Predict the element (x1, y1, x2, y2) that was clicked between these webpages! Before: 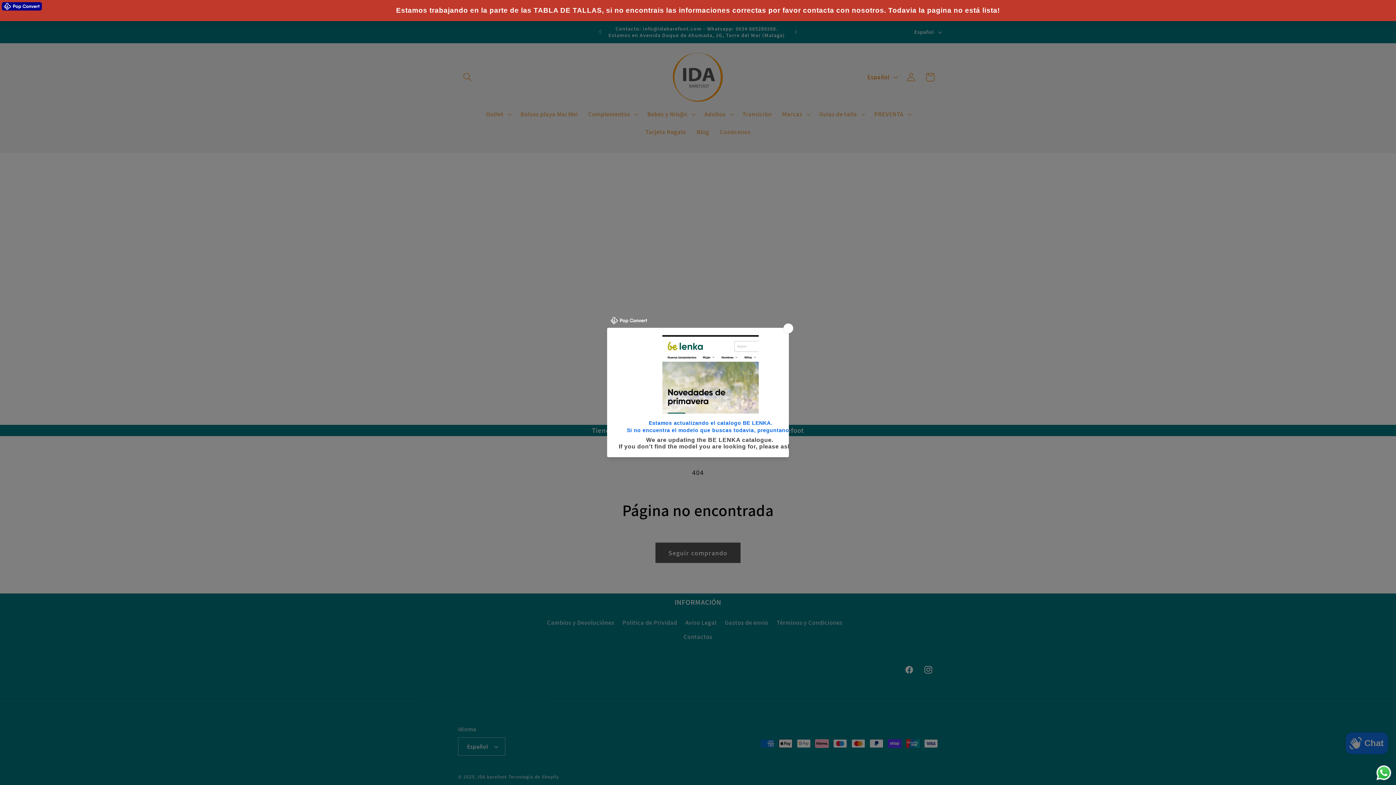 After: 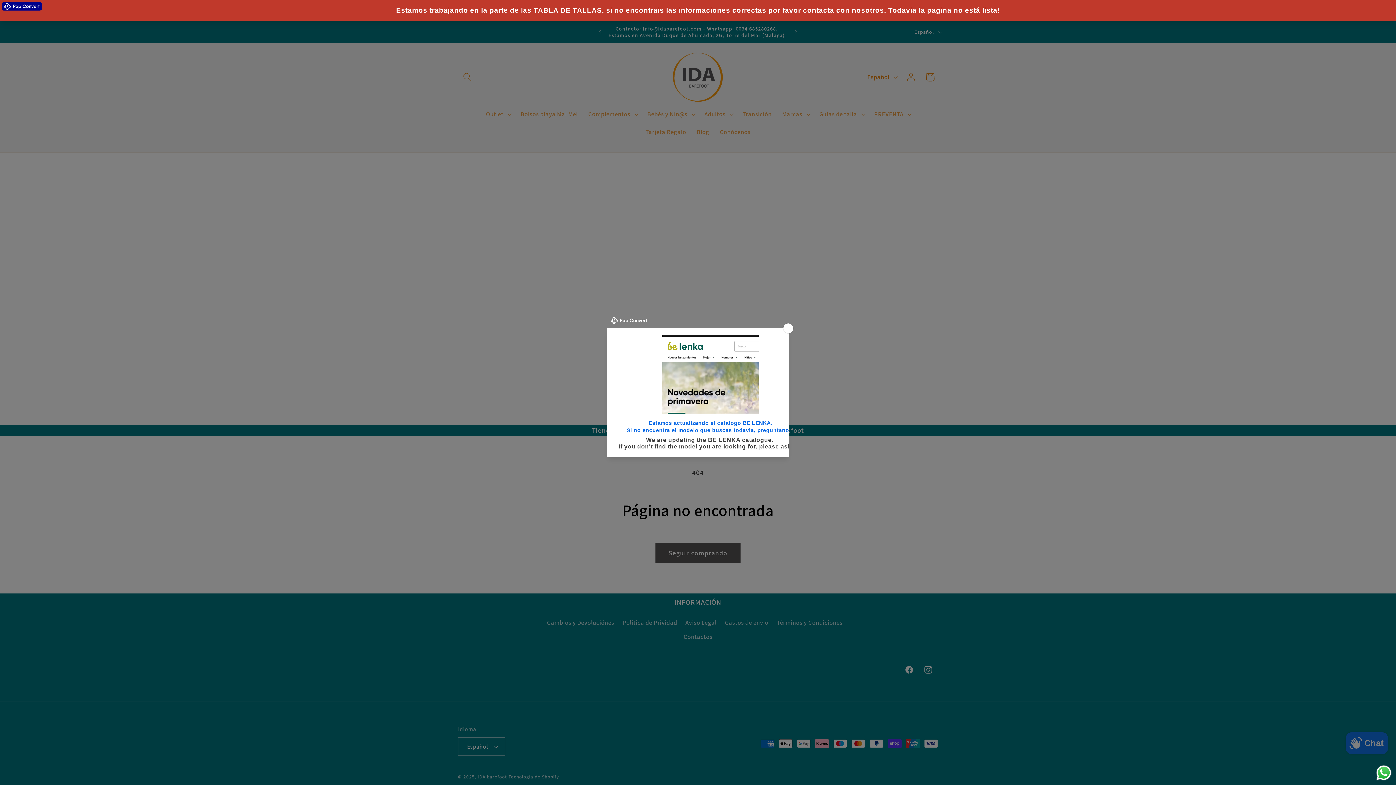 Action: label: Send a message via WhatsApp bbox: (1375, 764, 1392, 781)